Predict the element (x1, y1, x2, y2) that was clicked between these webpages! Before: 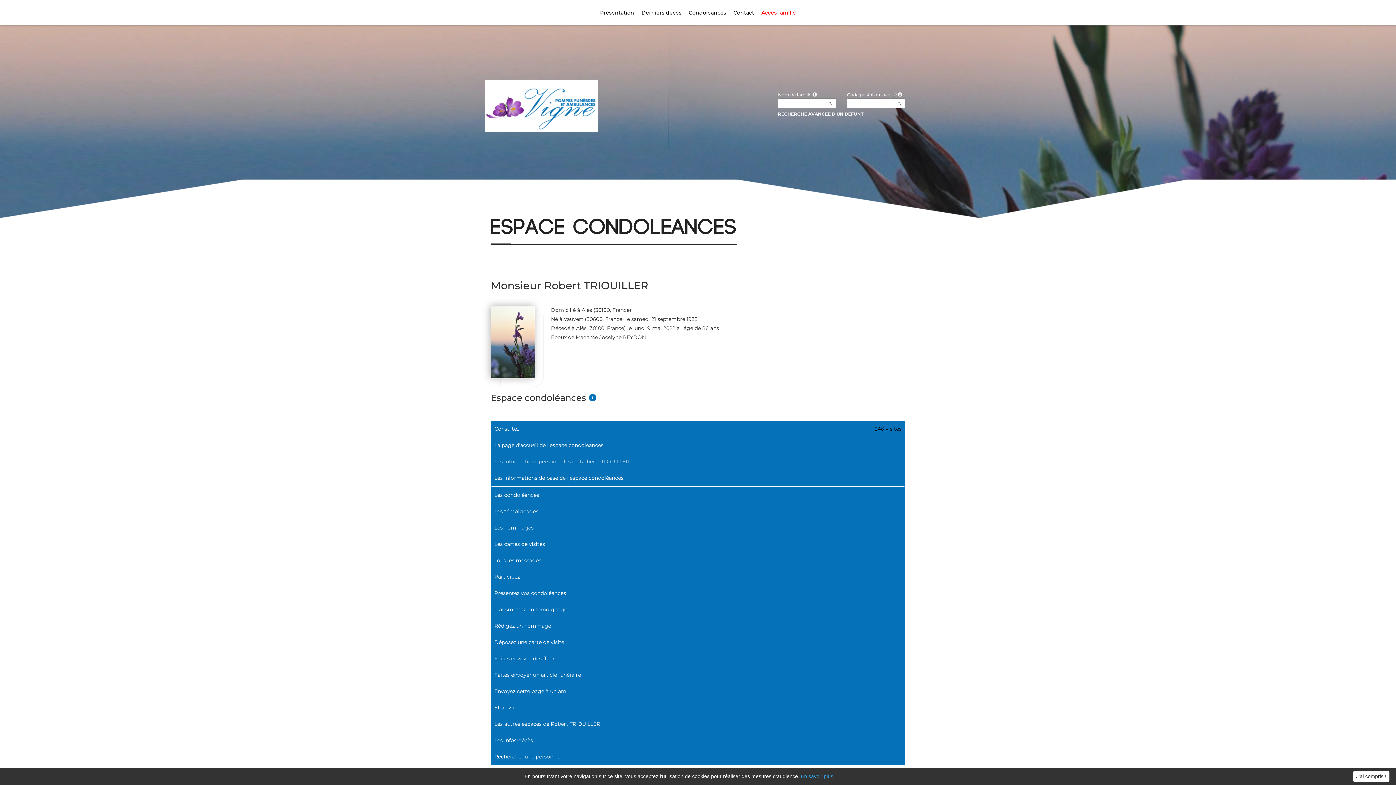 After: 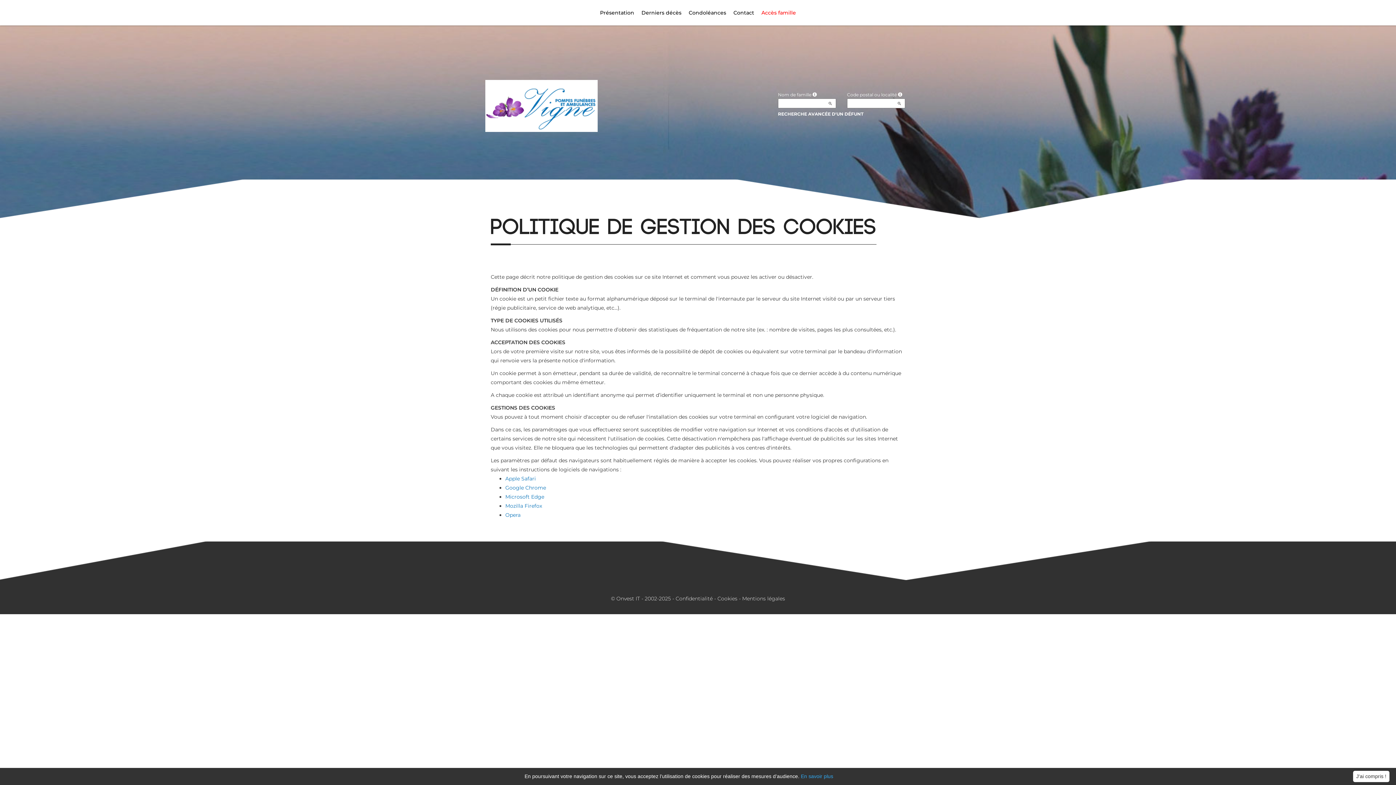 Action: label: En savoir plus bbox: (801, 773, 833, 779)